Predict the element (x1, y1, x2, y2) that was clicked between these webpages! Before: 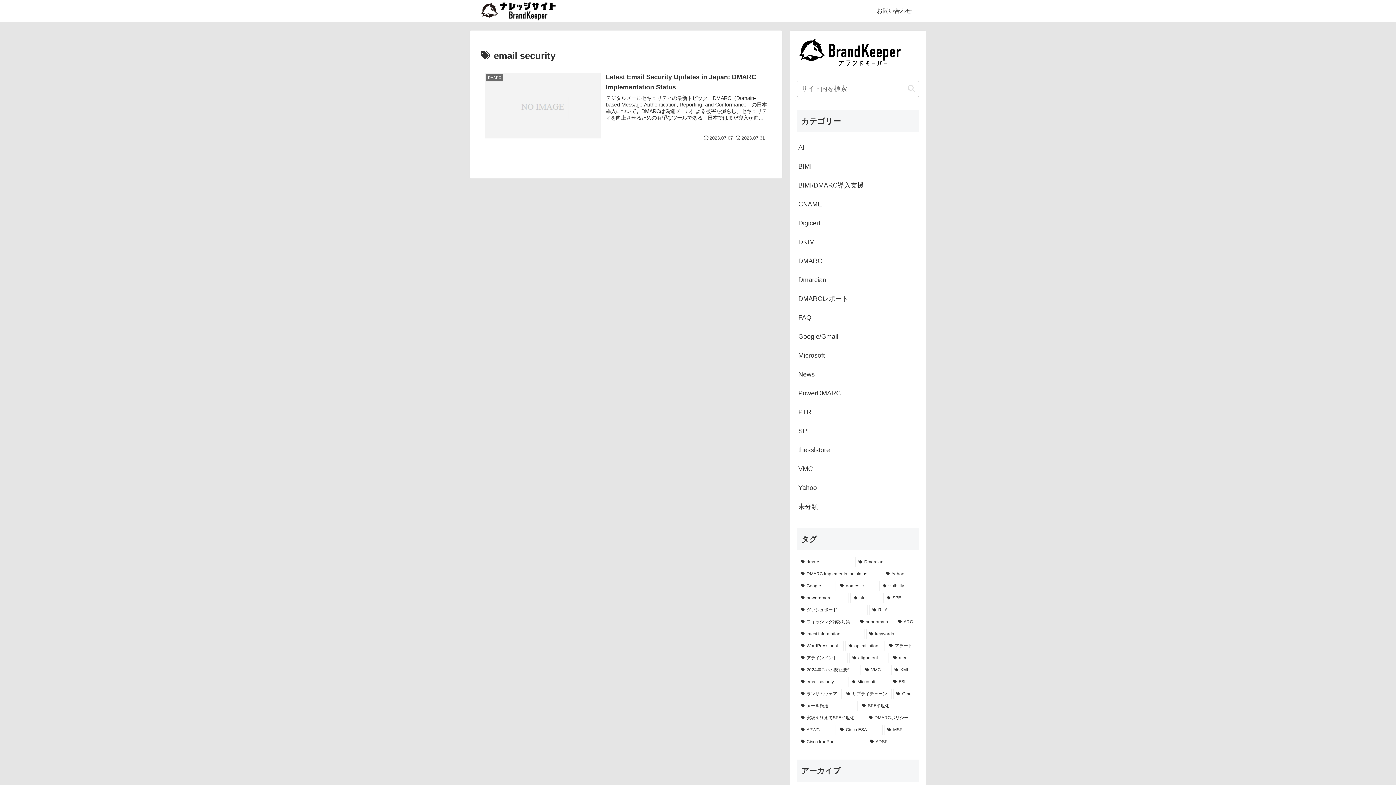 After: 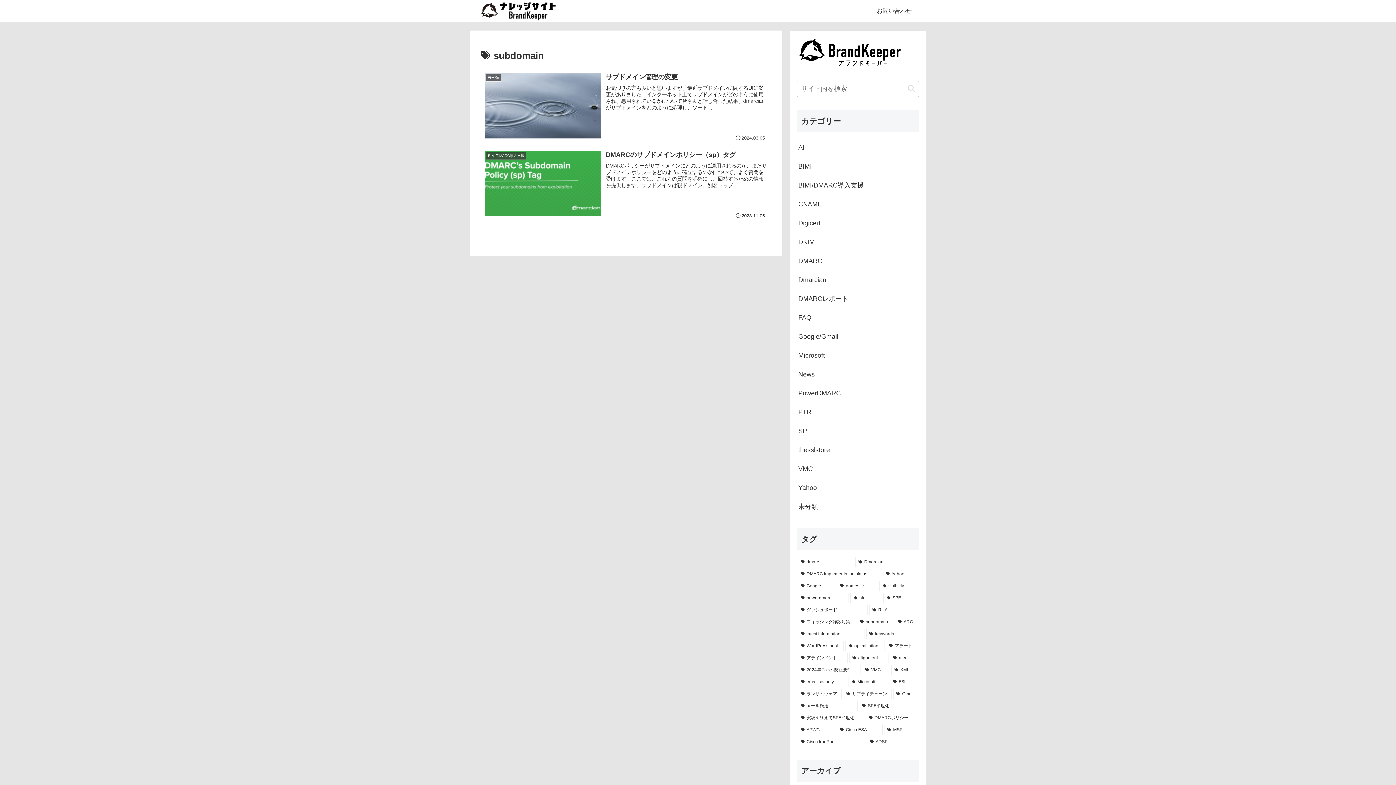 Action: label: subdomain (2個の項目) bbox: (857, 617, 893, 627)